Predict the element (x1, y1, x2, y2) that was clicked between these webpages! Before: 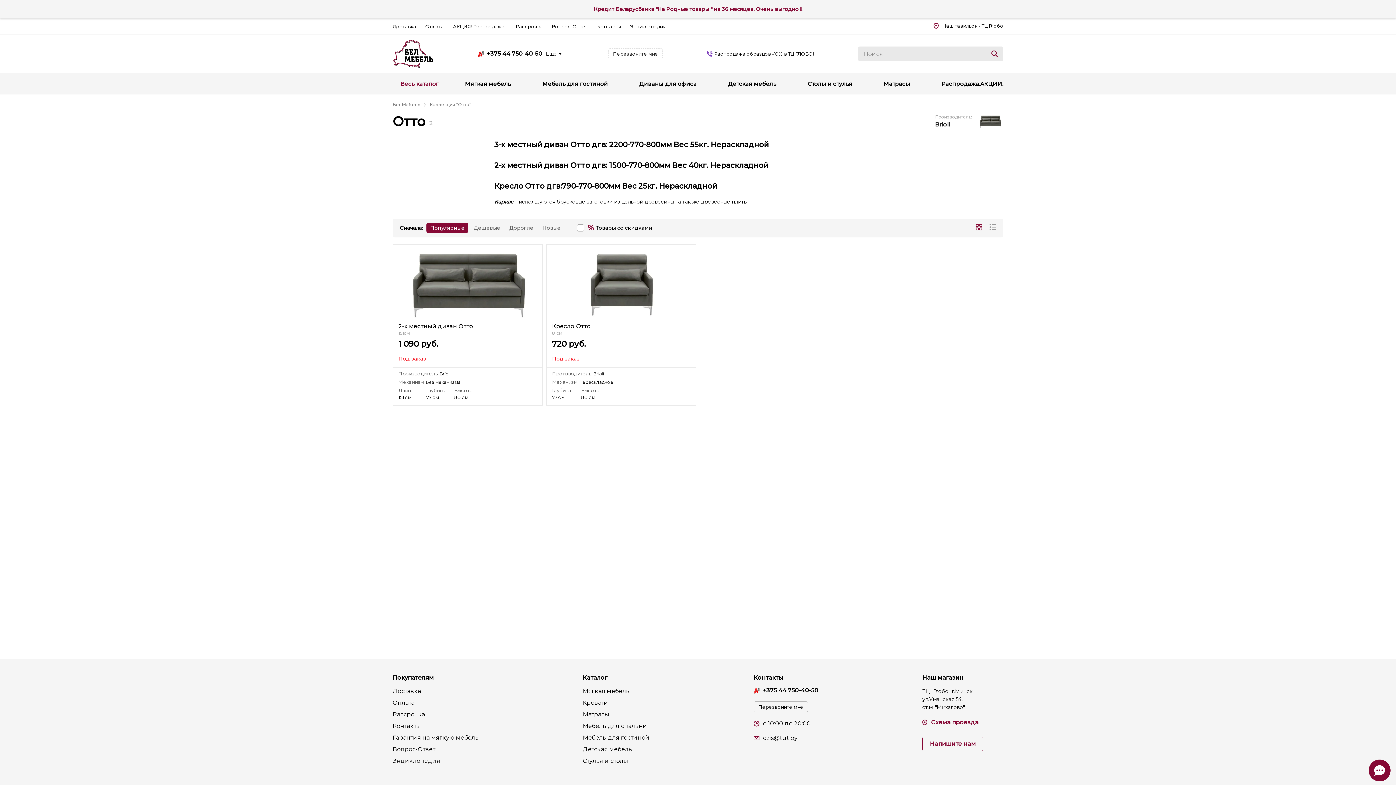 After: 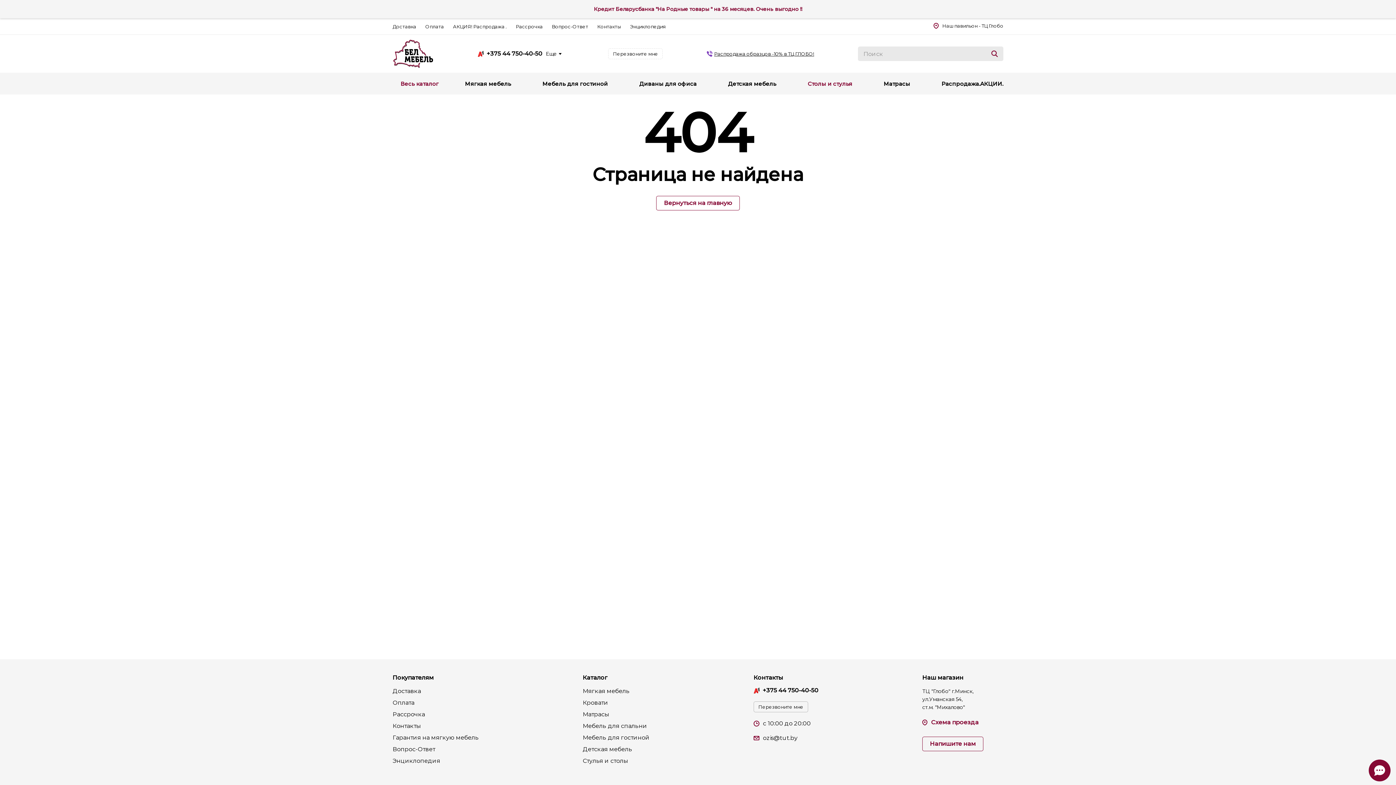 Action: bbox: (807, 80, 852, 86) label: Столы и стулья